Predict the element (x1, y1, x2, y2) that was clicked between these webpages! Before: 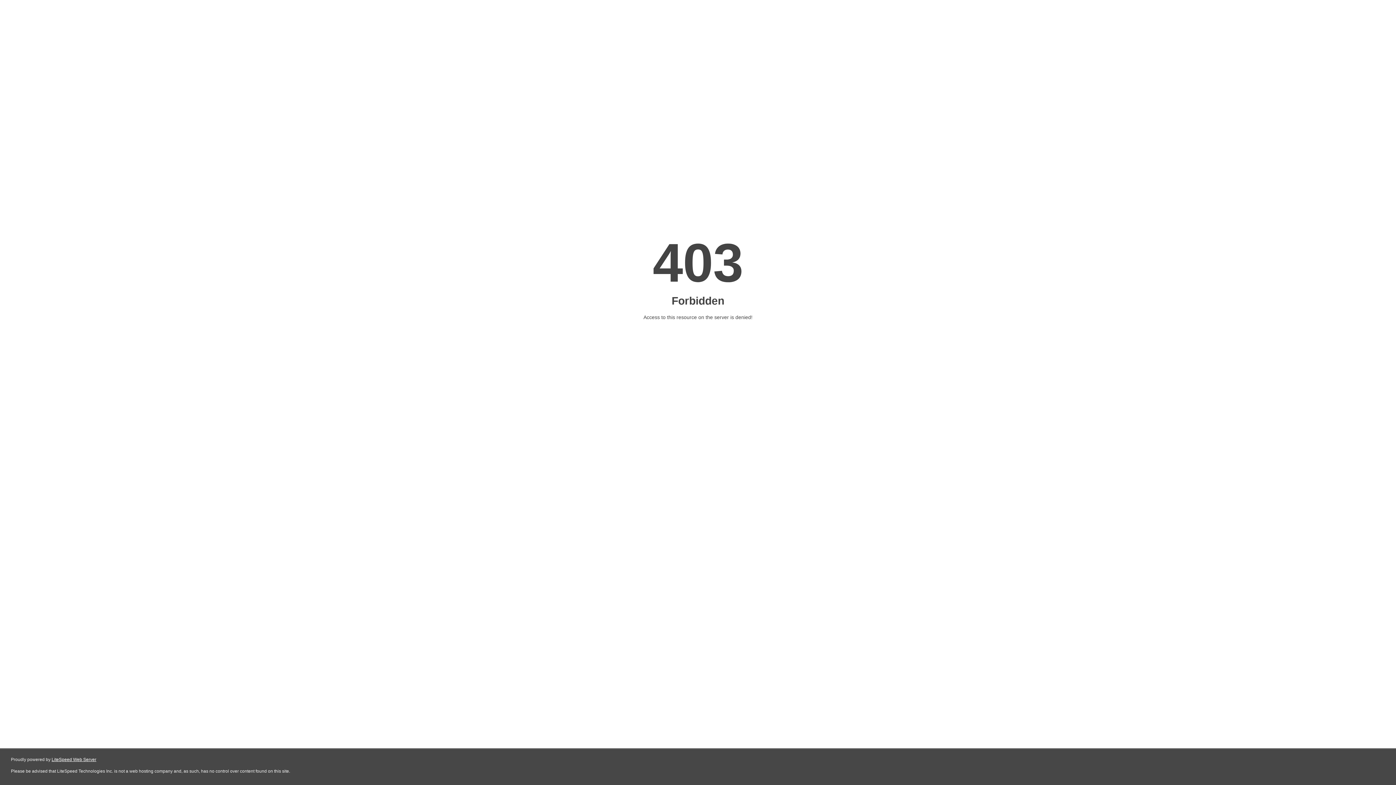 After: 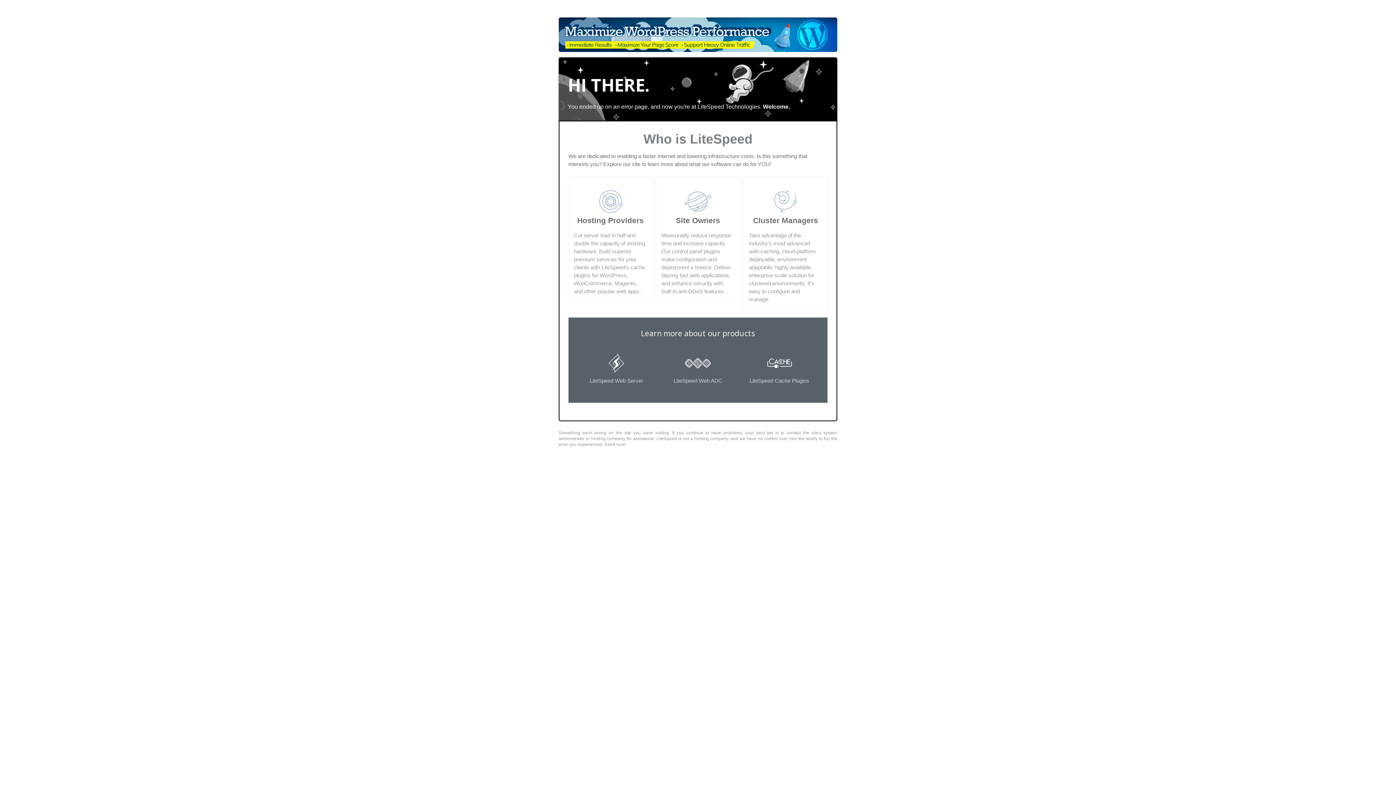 Action: label: LiteSpeed Web Server bbox: (51, 757, 96, 762)